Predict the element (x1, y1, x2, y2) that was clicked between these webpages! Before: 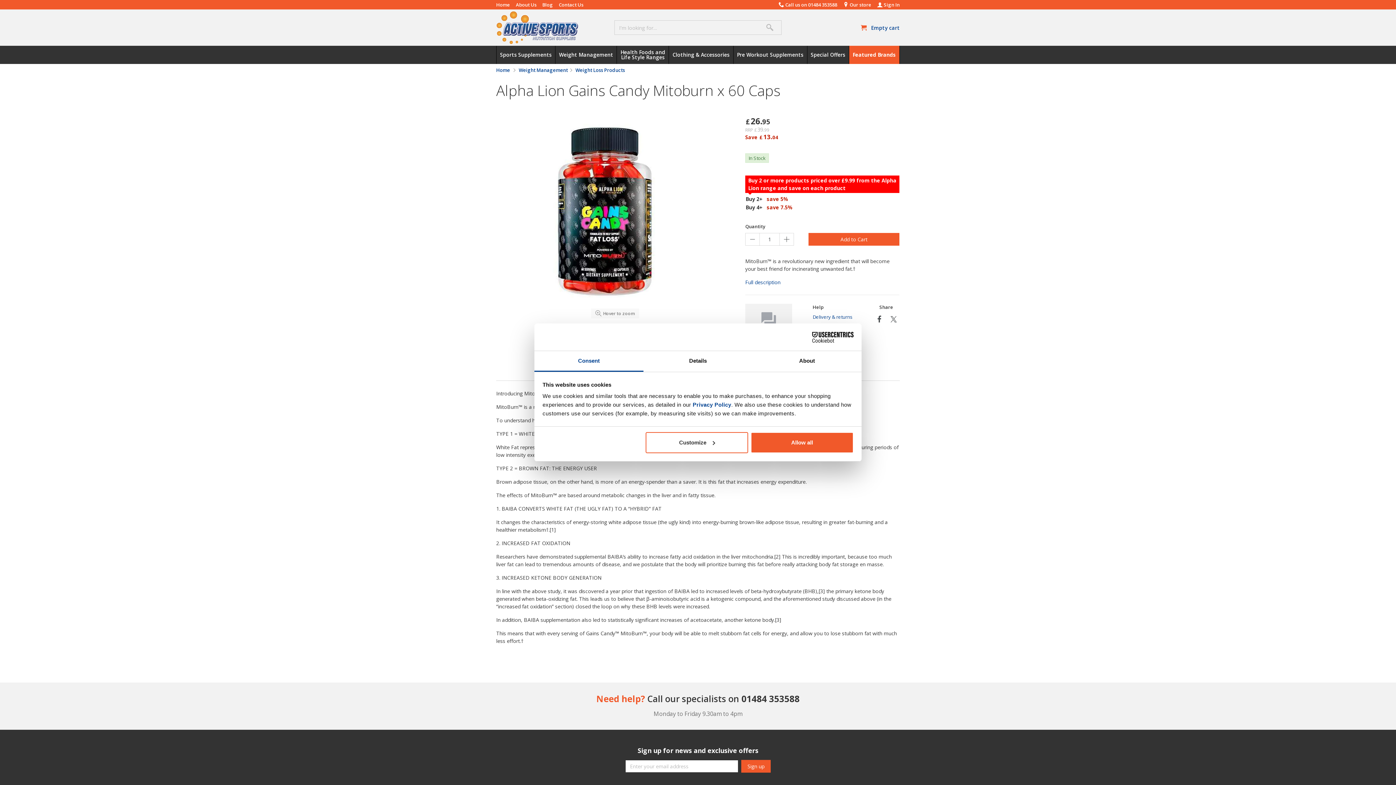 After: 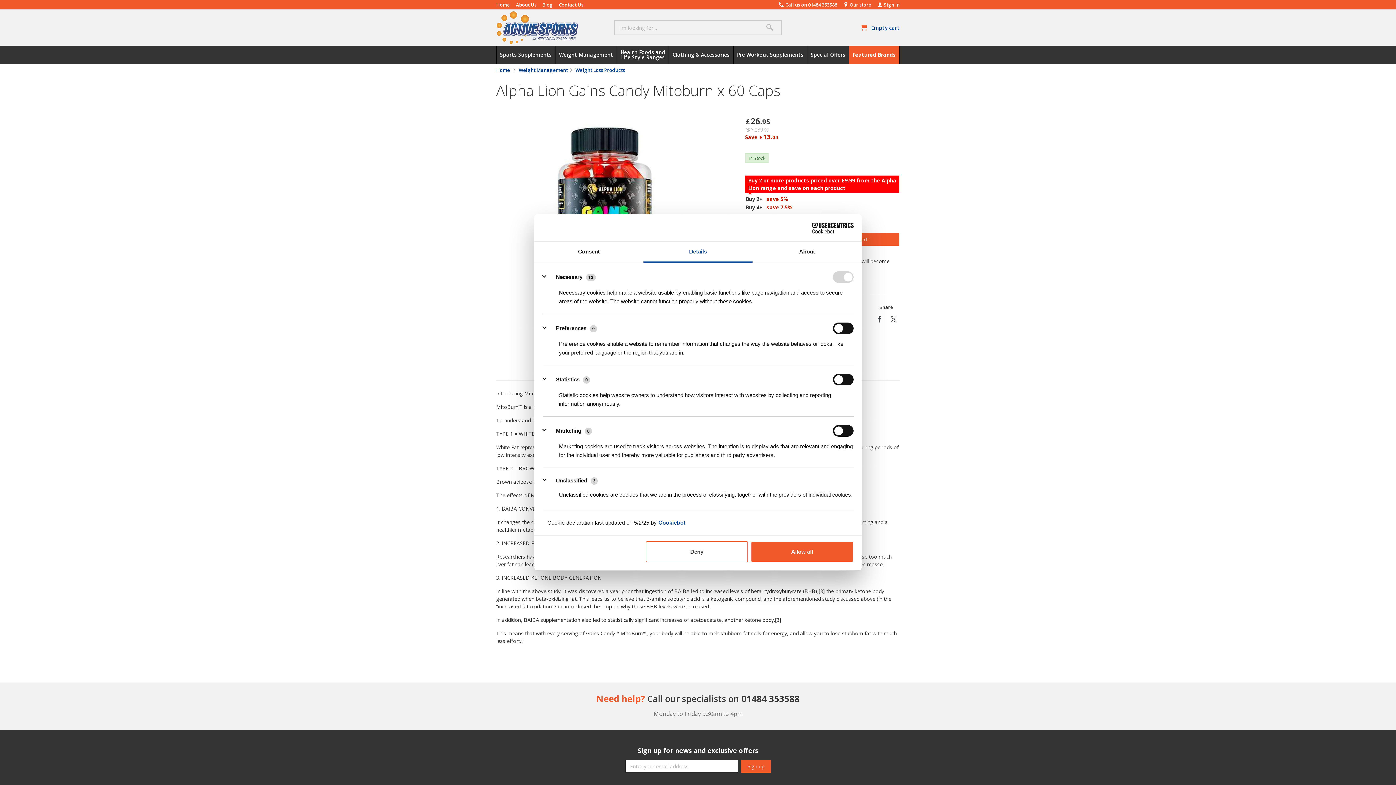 Action: label: Details bbox: (643, 351, 752, 372)